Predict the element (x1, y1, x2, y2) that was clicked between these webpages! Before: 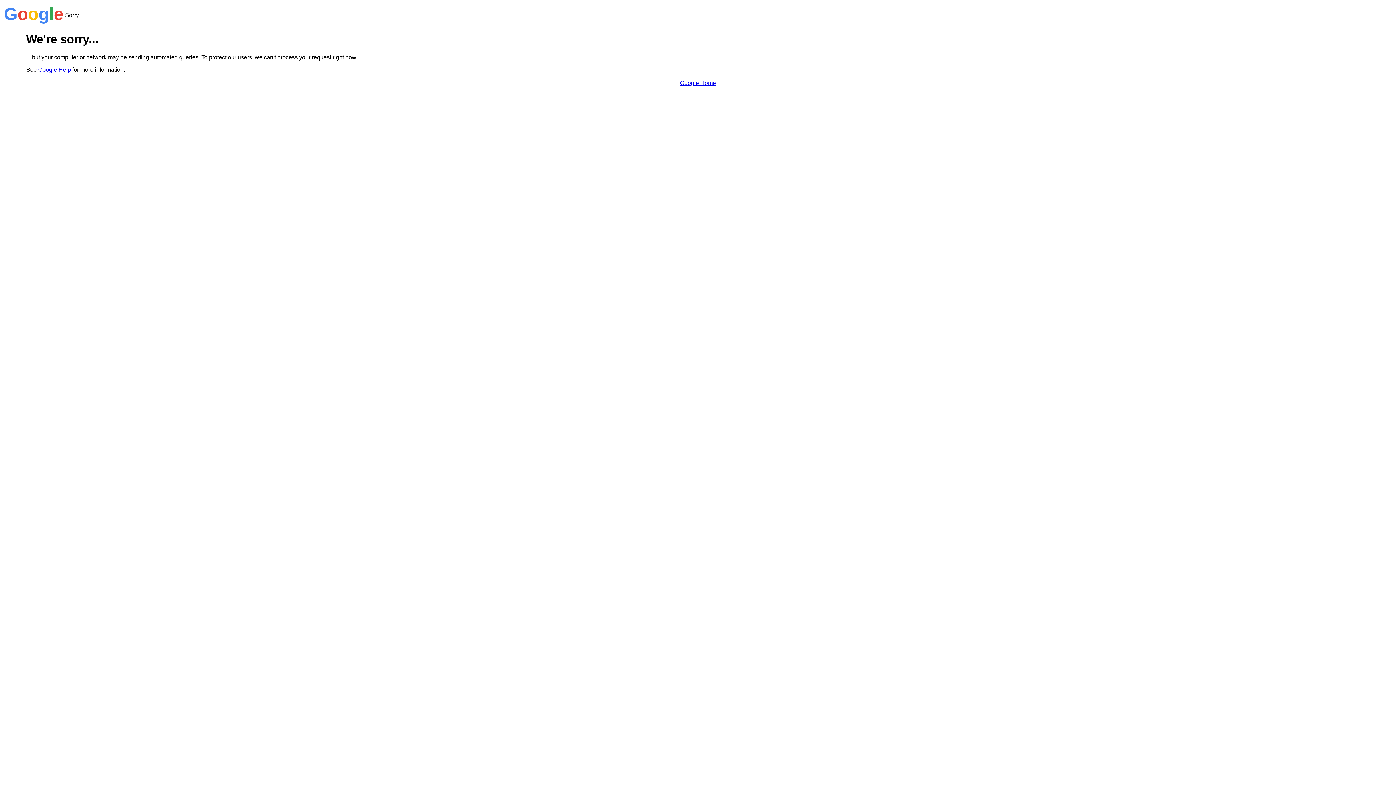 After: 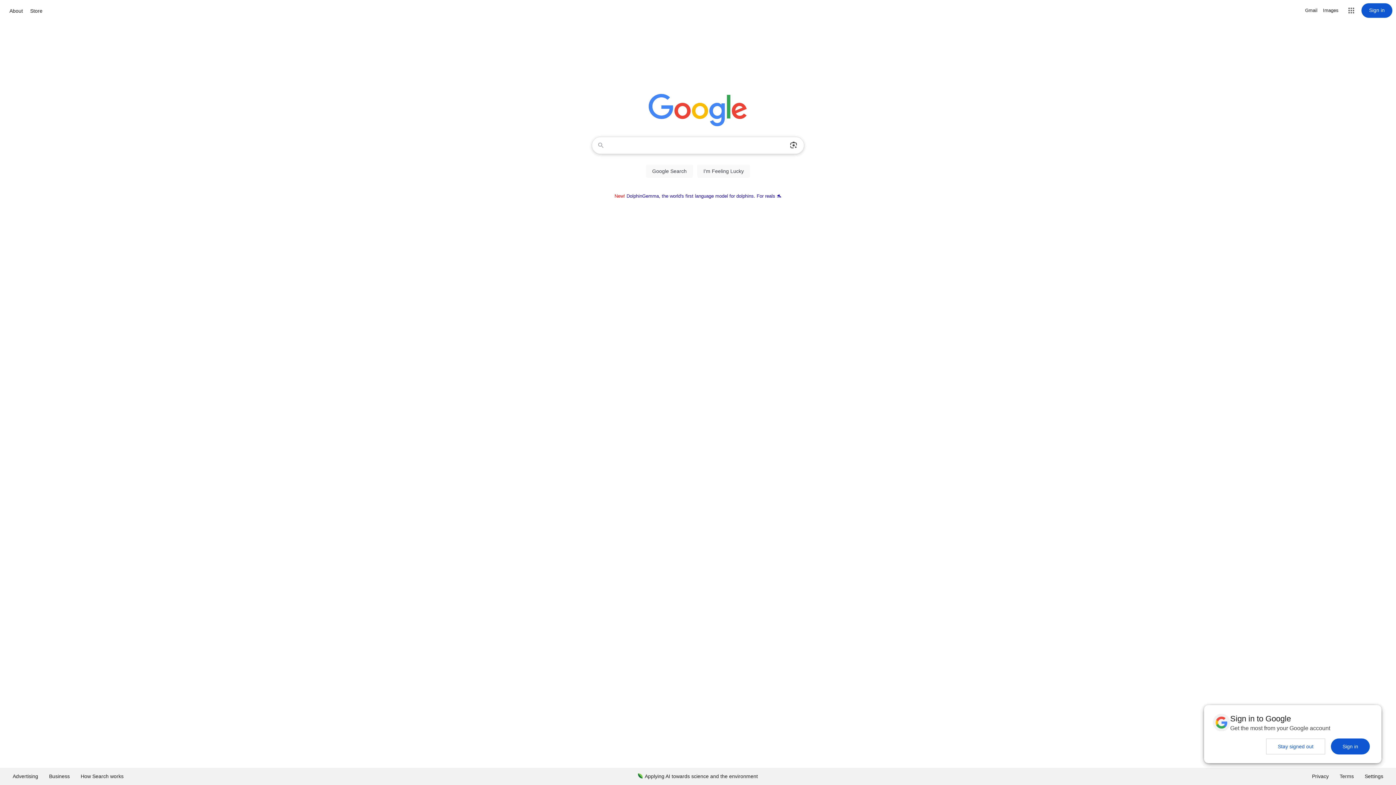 Action: label: Google Home bbox: (680, 79, 716, 86)